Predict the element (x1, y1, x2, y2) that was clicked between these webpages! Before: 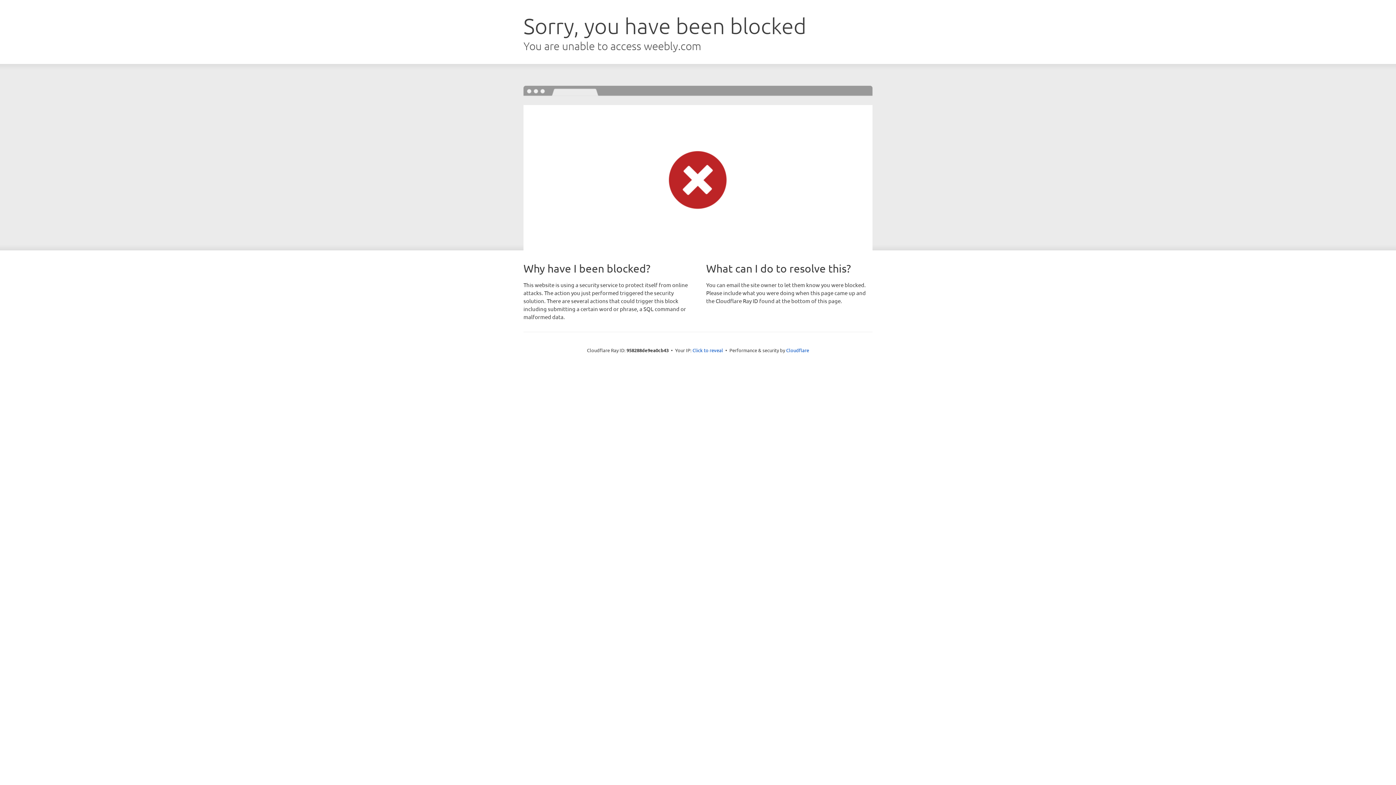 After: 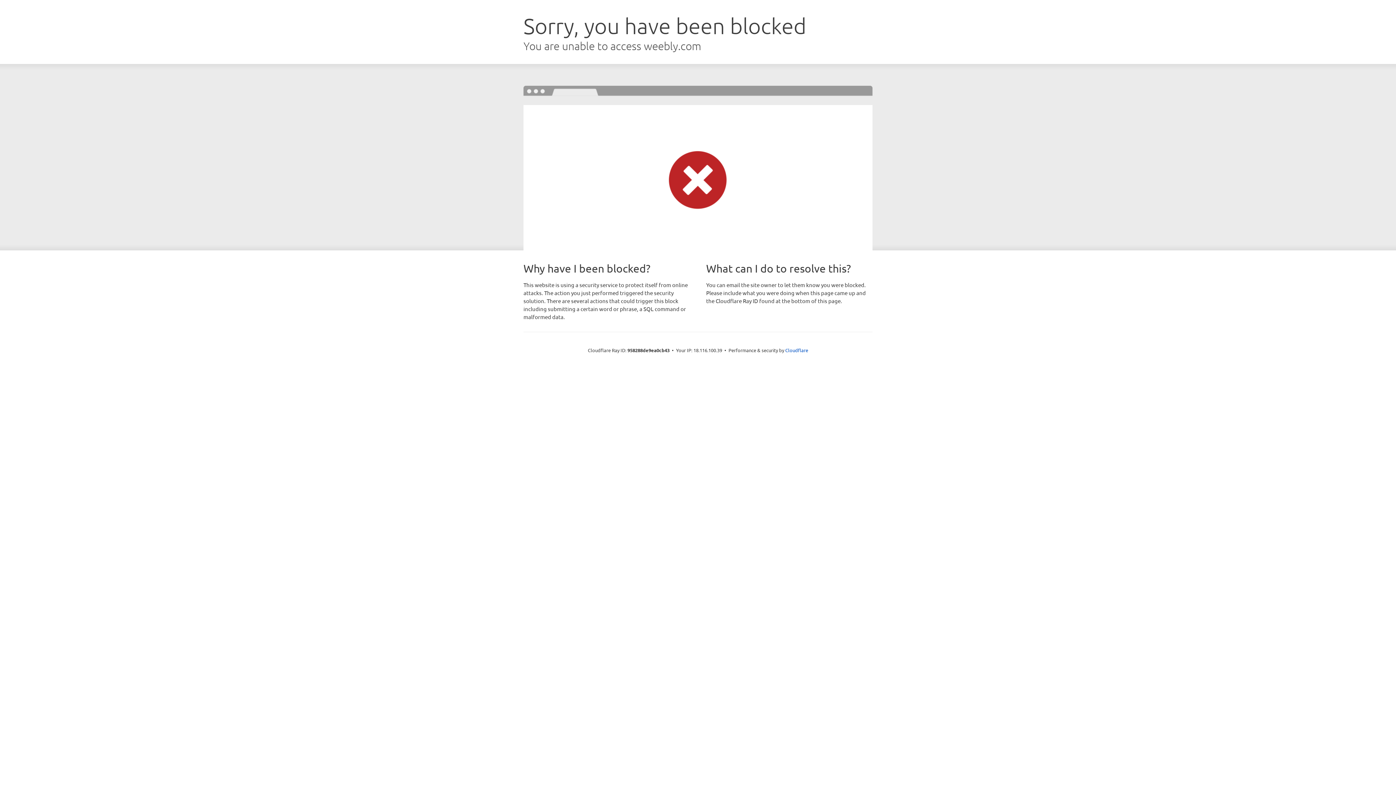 Action: label: Click to reveal bbox: (692, 346, 723, 353)